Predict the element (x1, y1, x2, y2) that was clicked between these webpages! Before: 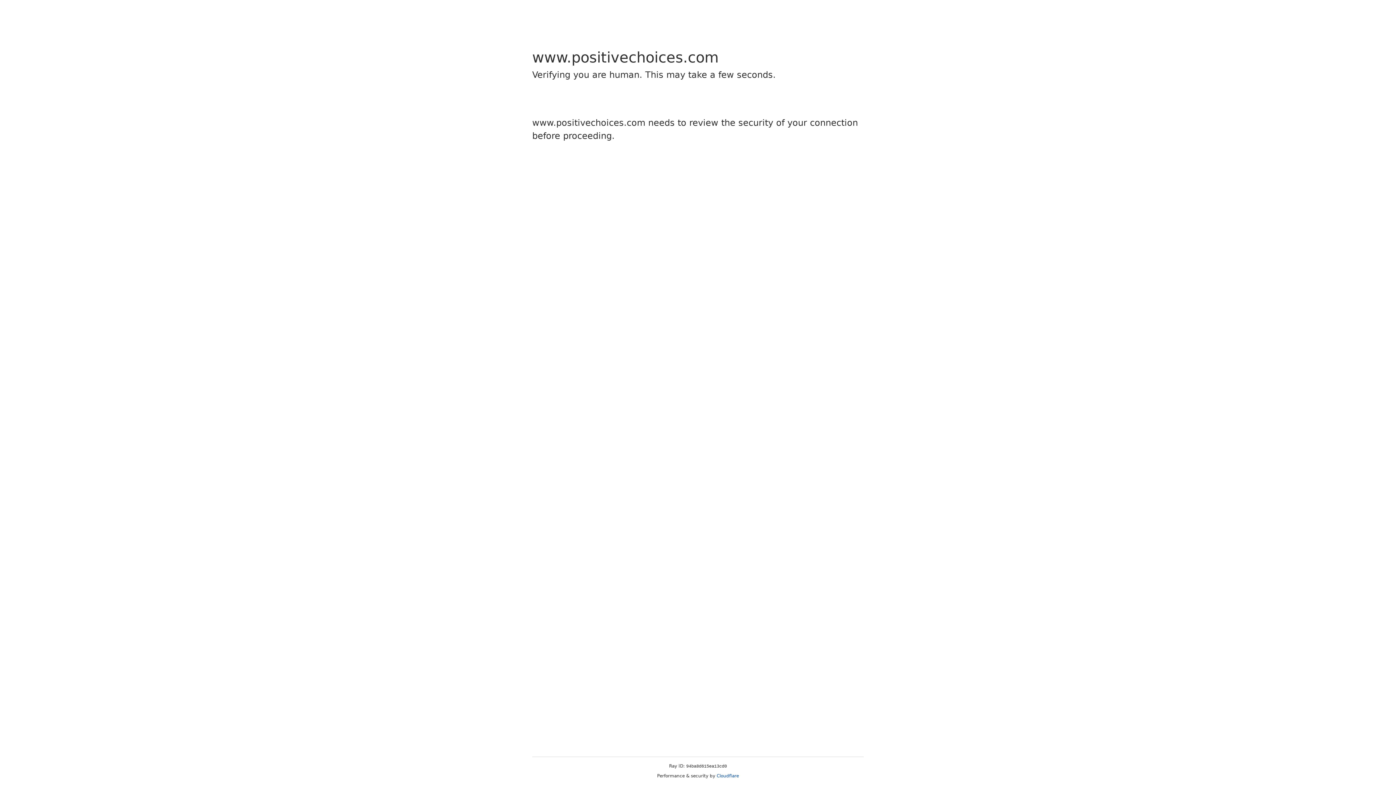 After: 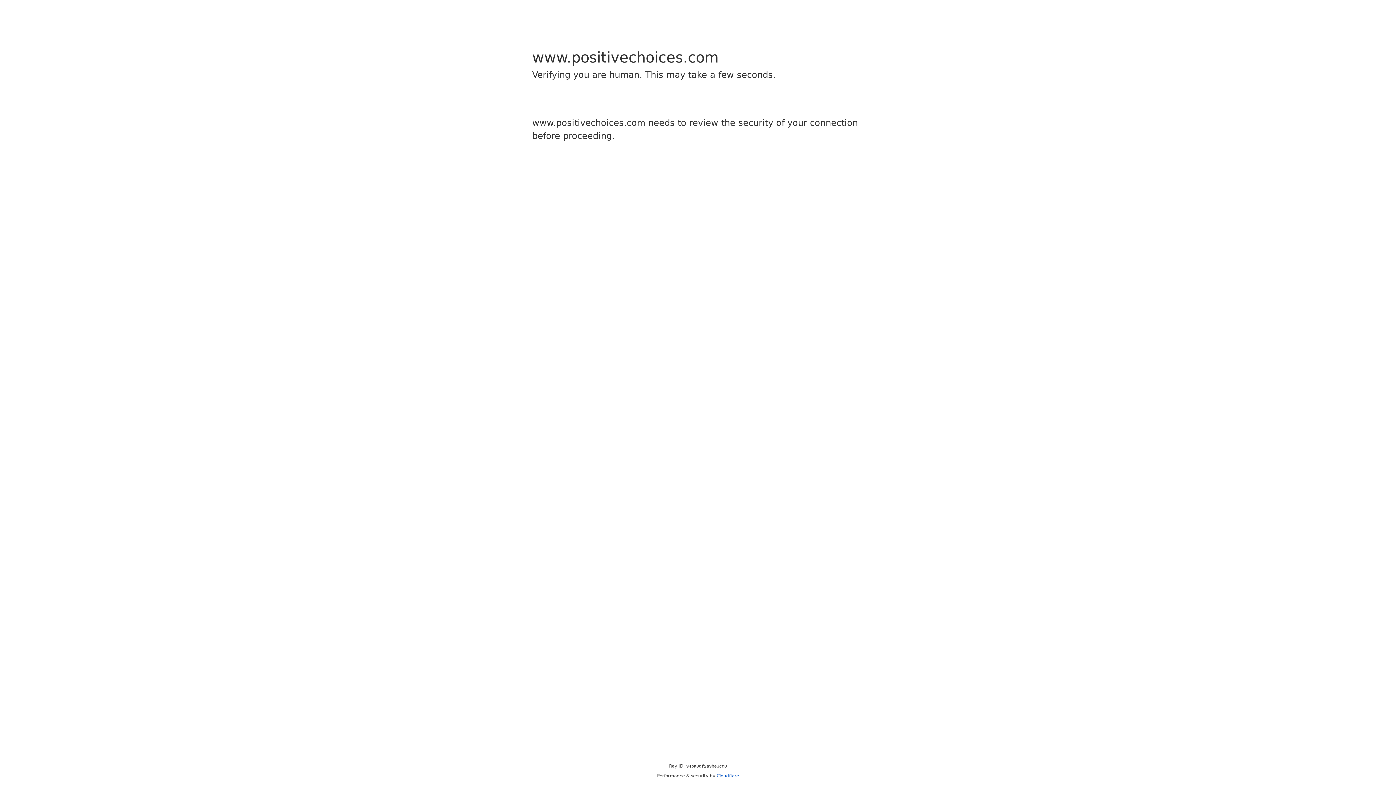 Action: label: Cloudflare bbox: (716, 773, 739, 778)